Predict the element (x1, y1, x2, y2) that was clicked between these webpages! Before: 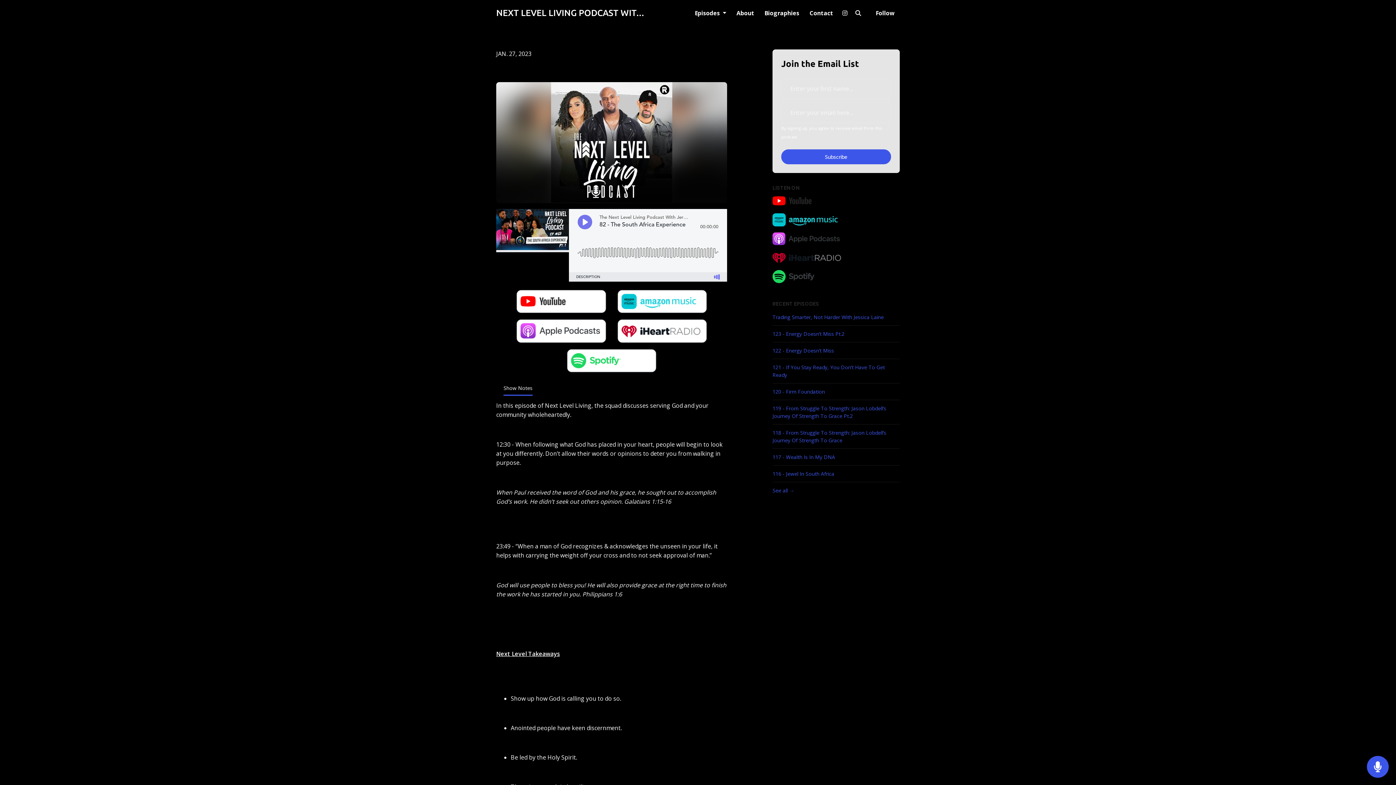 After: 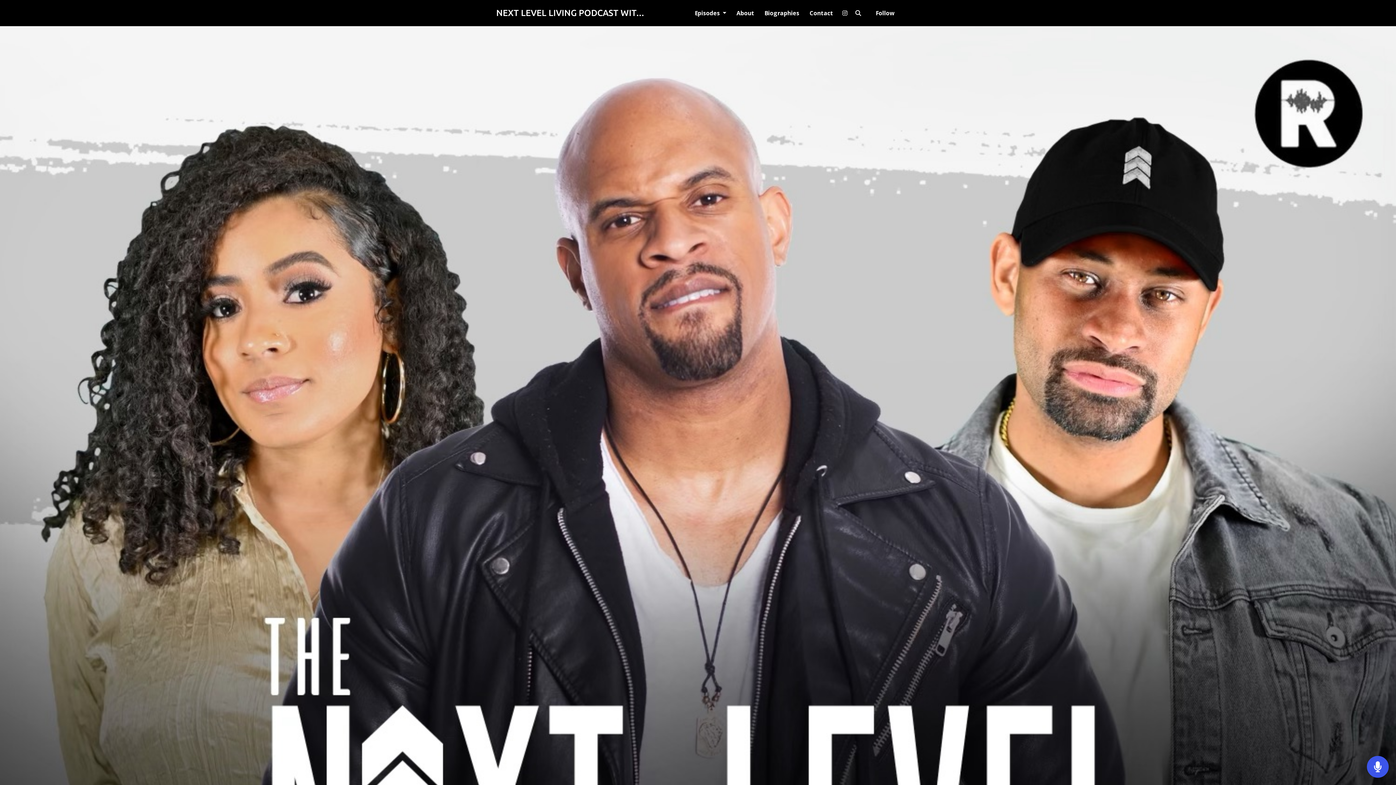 Action: bbox: (731, 5, 759, 20) label: About